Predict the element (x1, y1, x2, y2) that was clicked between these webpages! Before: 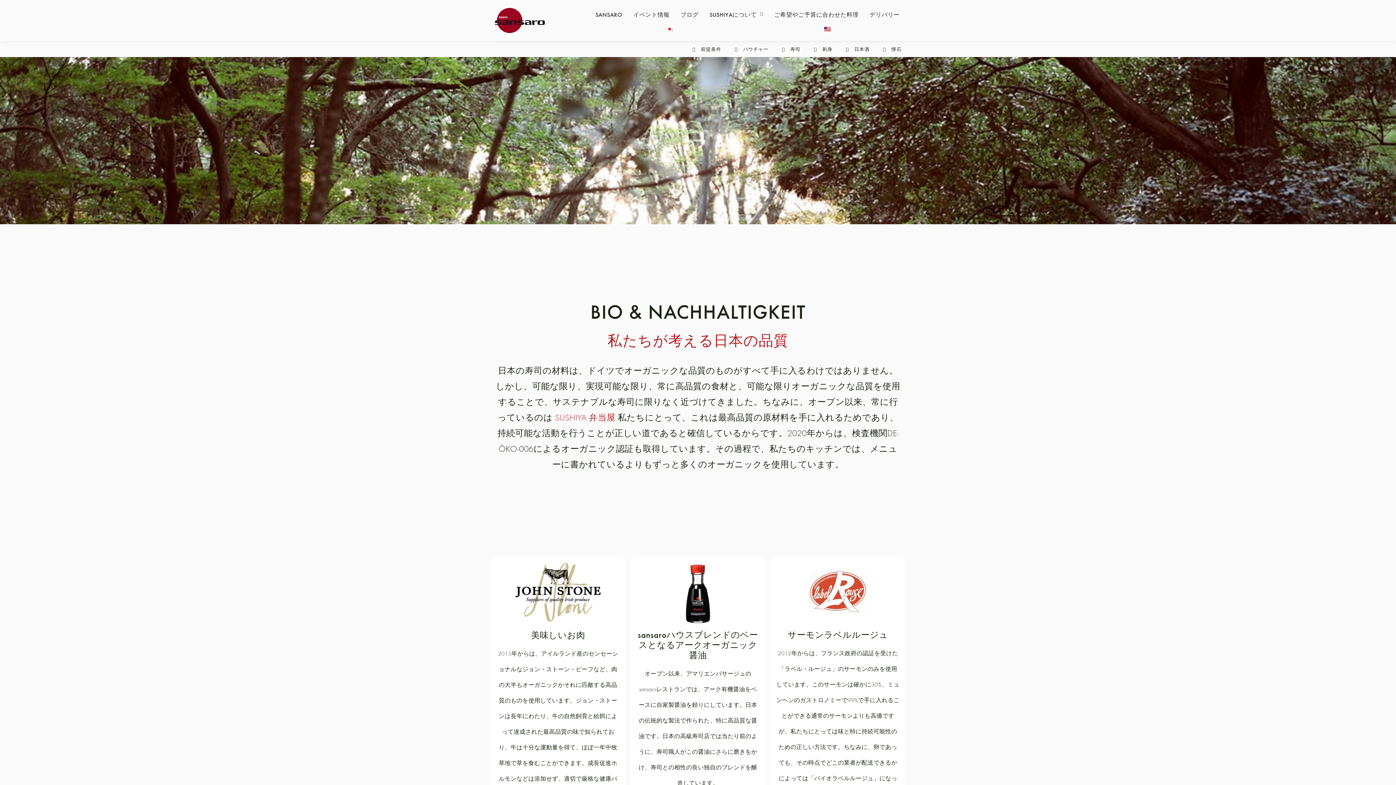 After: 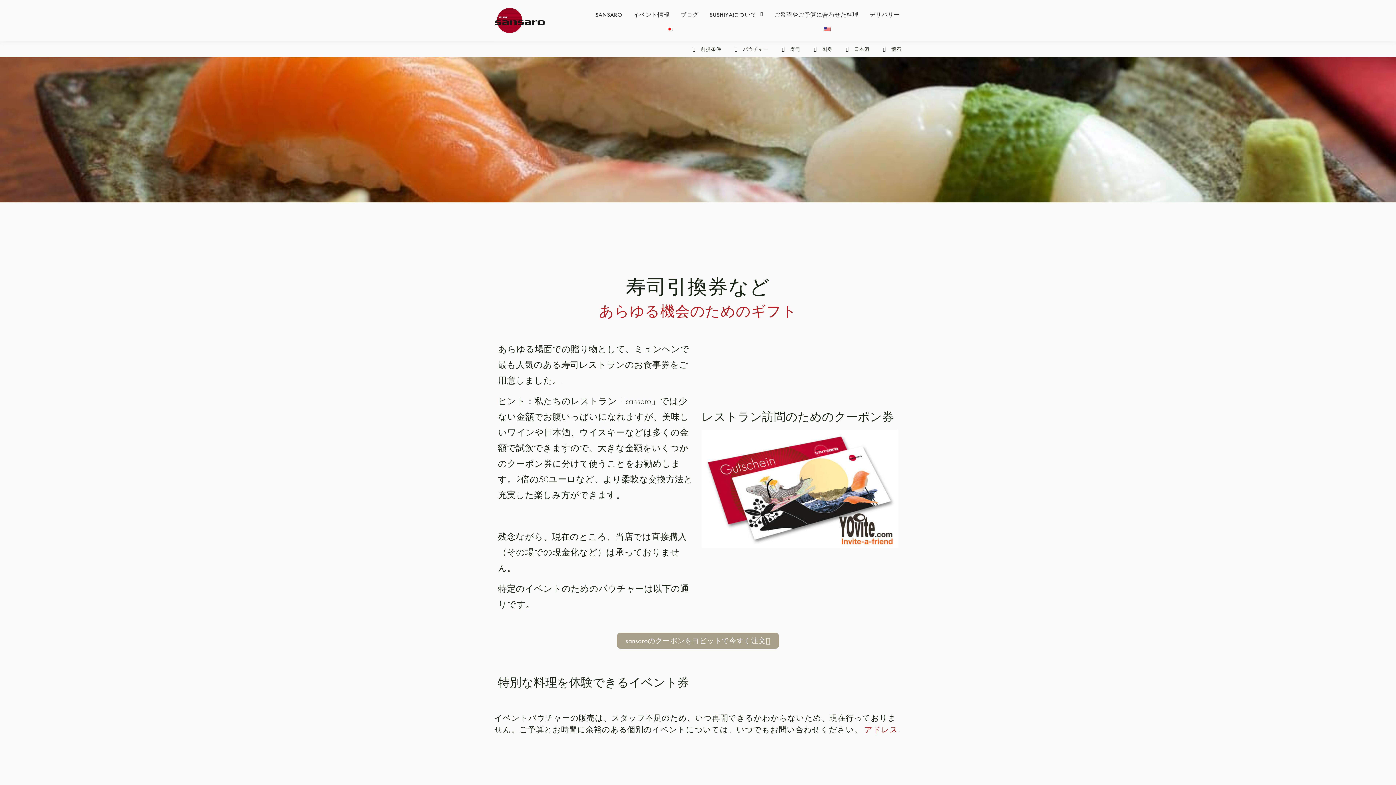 Action: bbox: (732, 41, 768, 57) label: バウチャー